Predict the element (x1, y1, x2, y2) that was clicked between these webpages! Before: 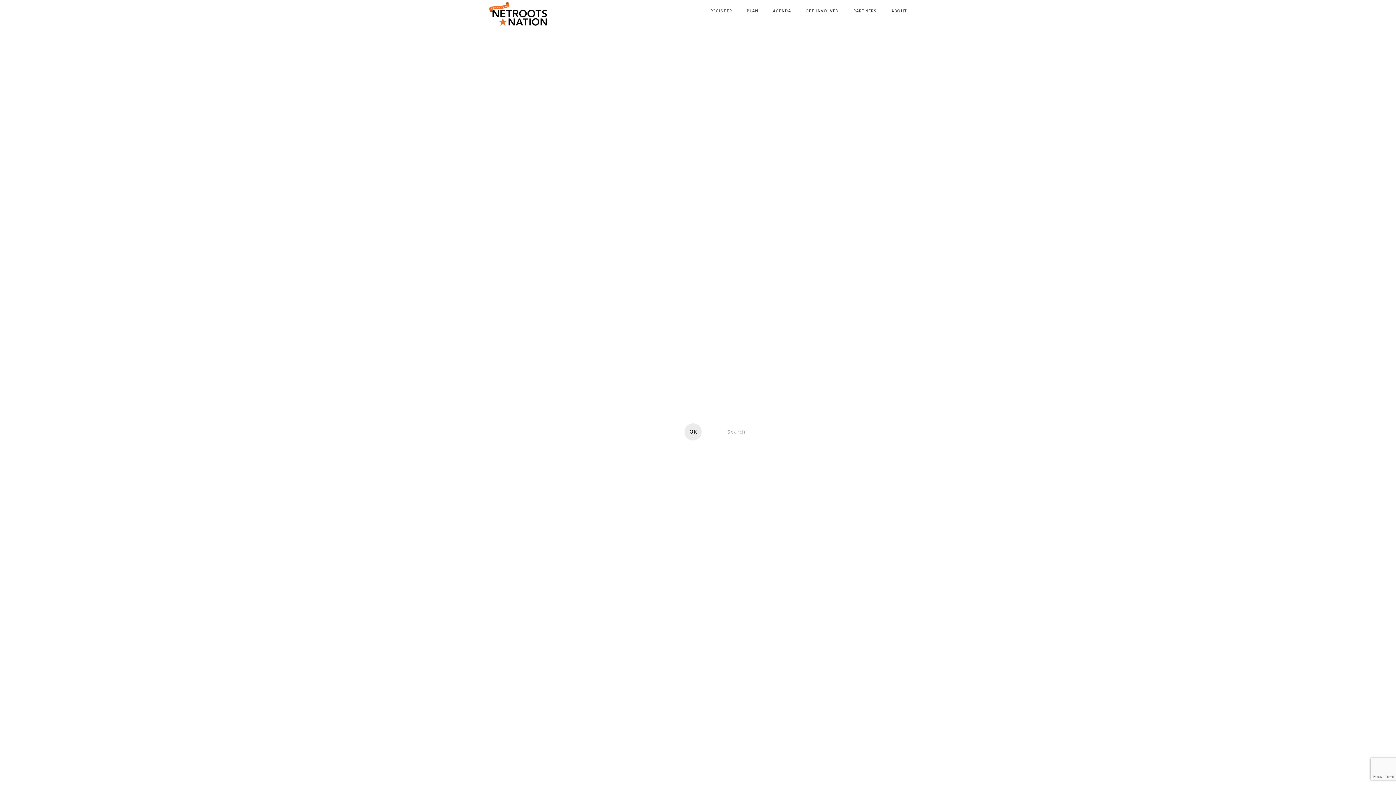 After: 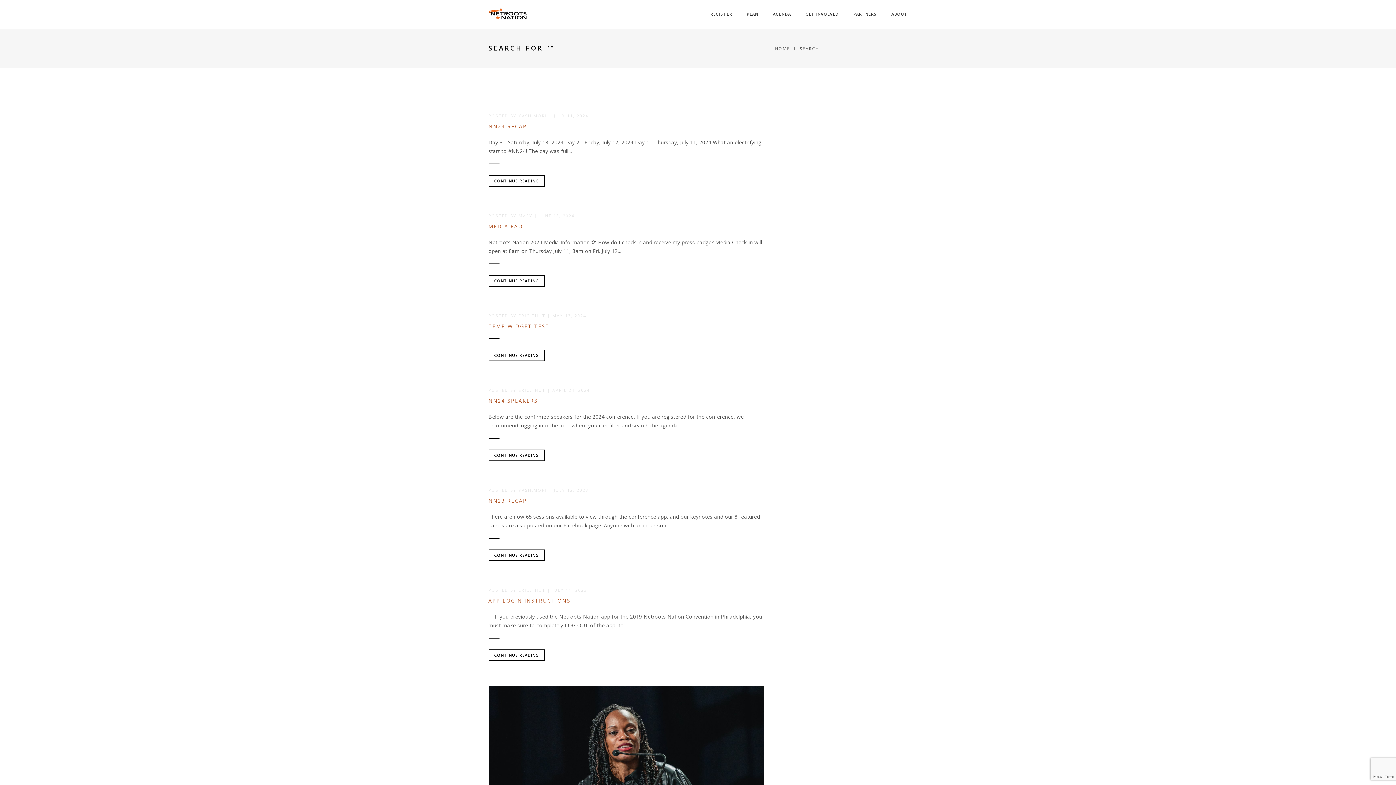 Action: bbox: (799, 429, 808, 435)